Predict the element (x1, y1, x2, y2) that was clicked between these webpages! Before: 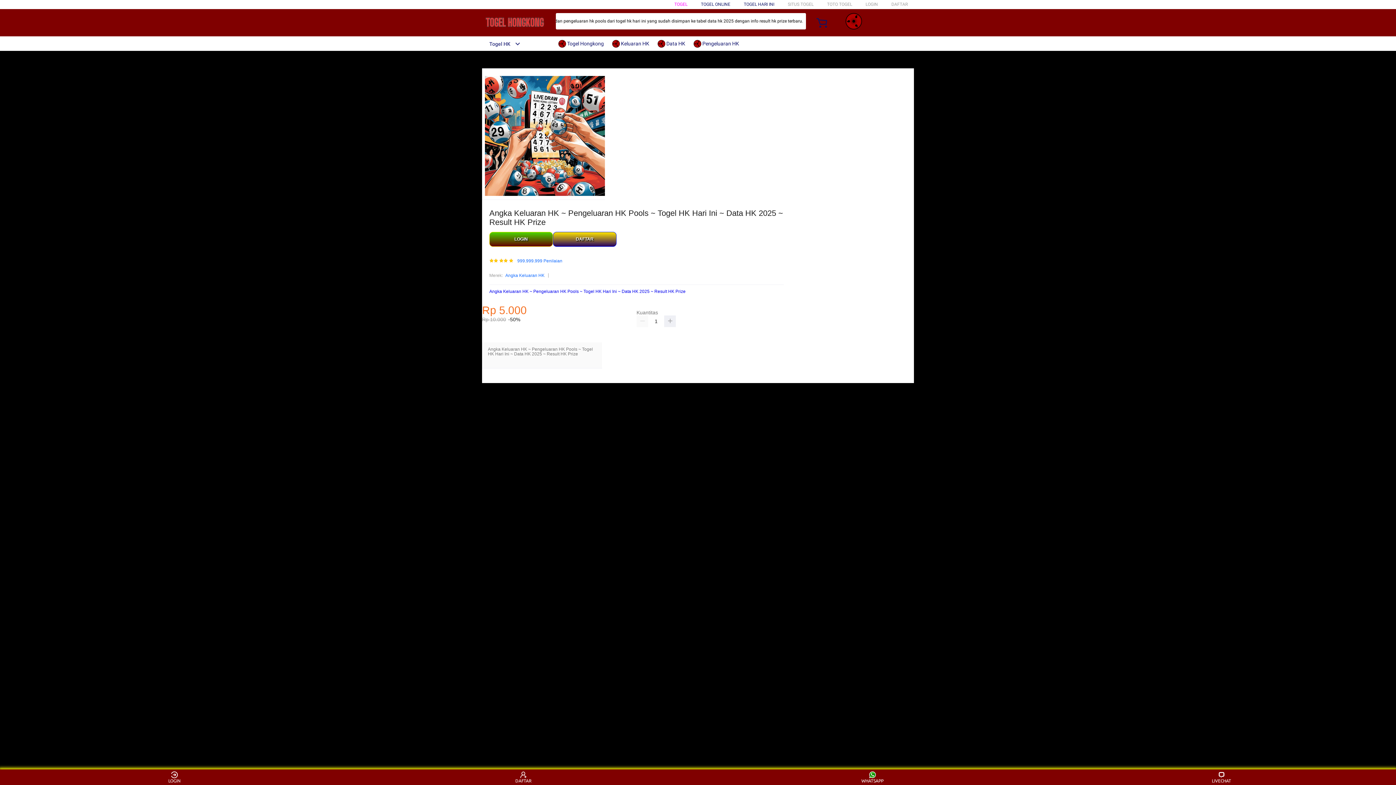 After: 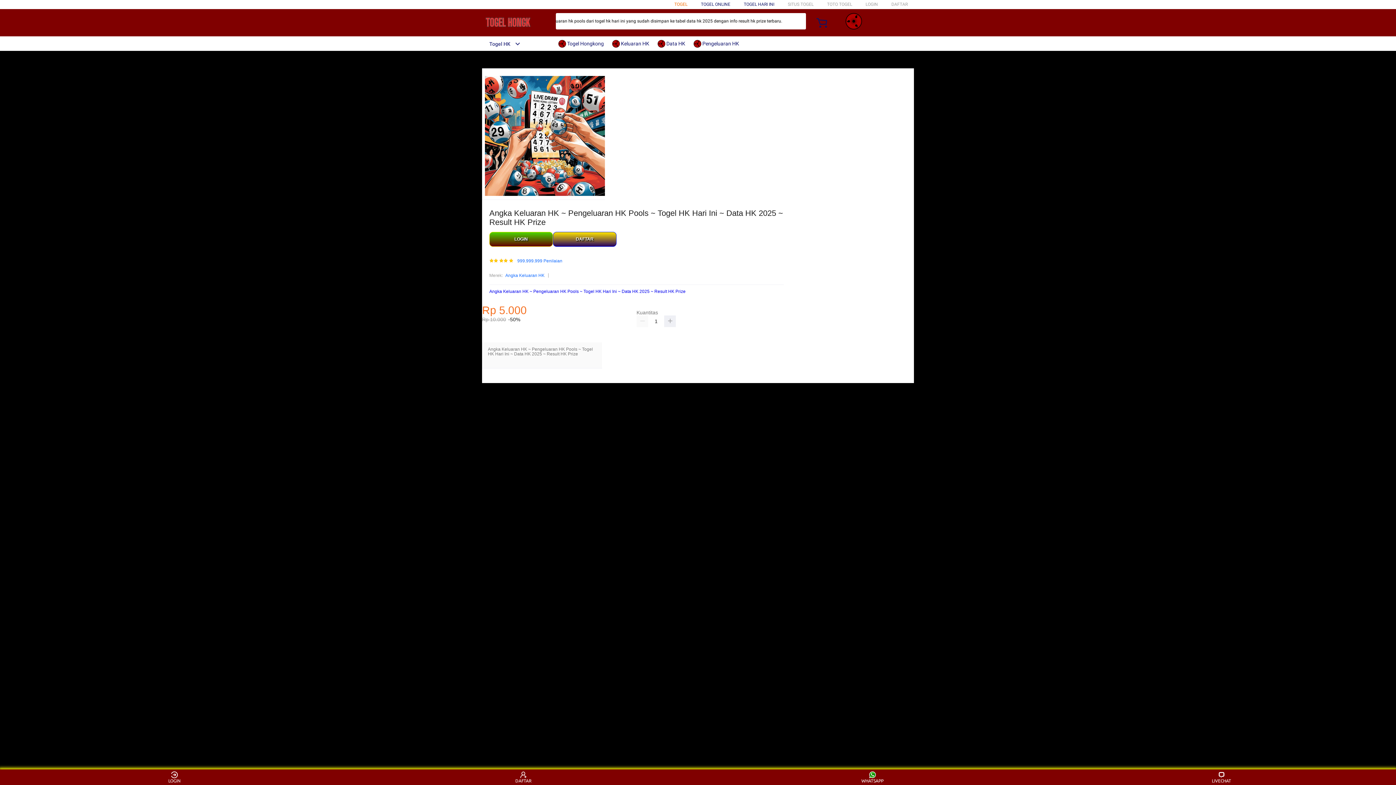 Action: bbox: (661, 1, 676, 6) label: TOGEL